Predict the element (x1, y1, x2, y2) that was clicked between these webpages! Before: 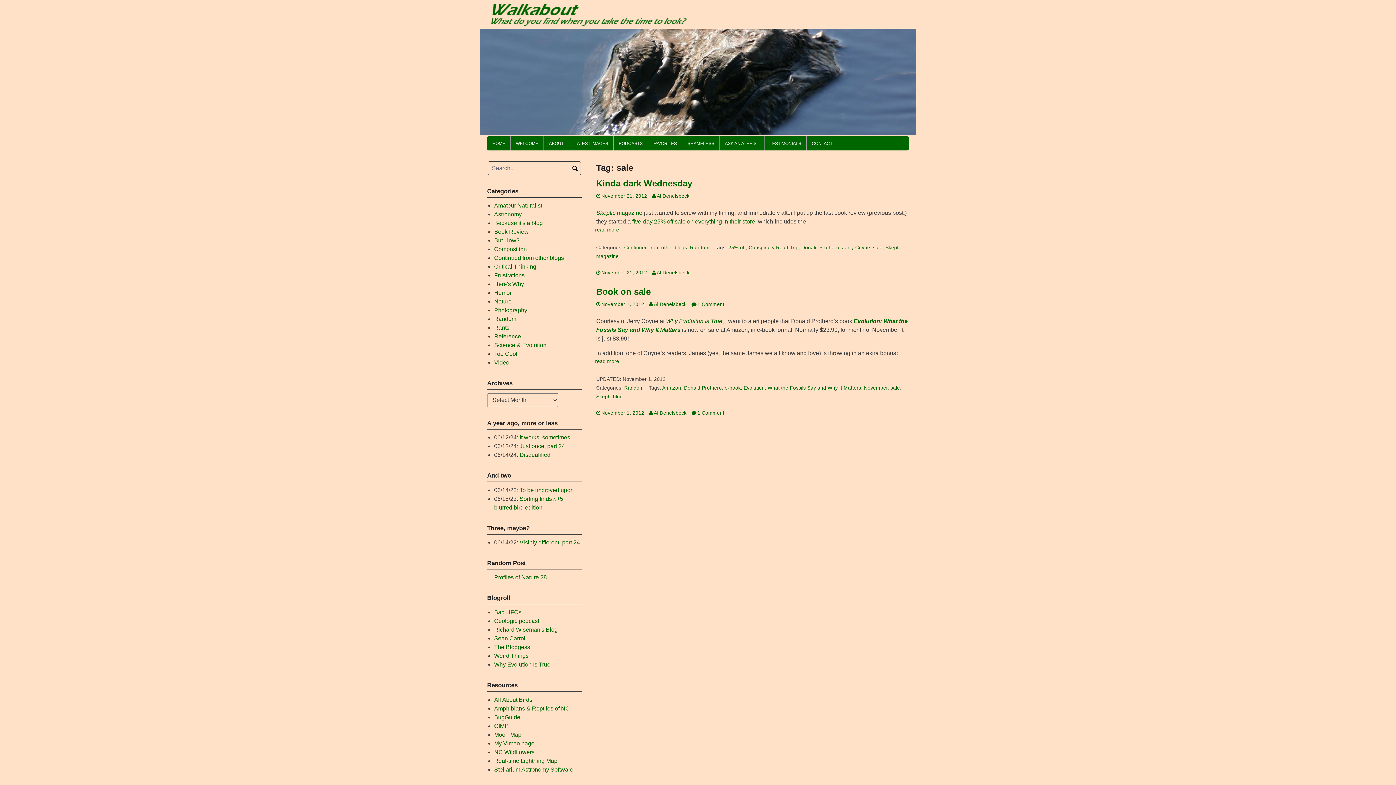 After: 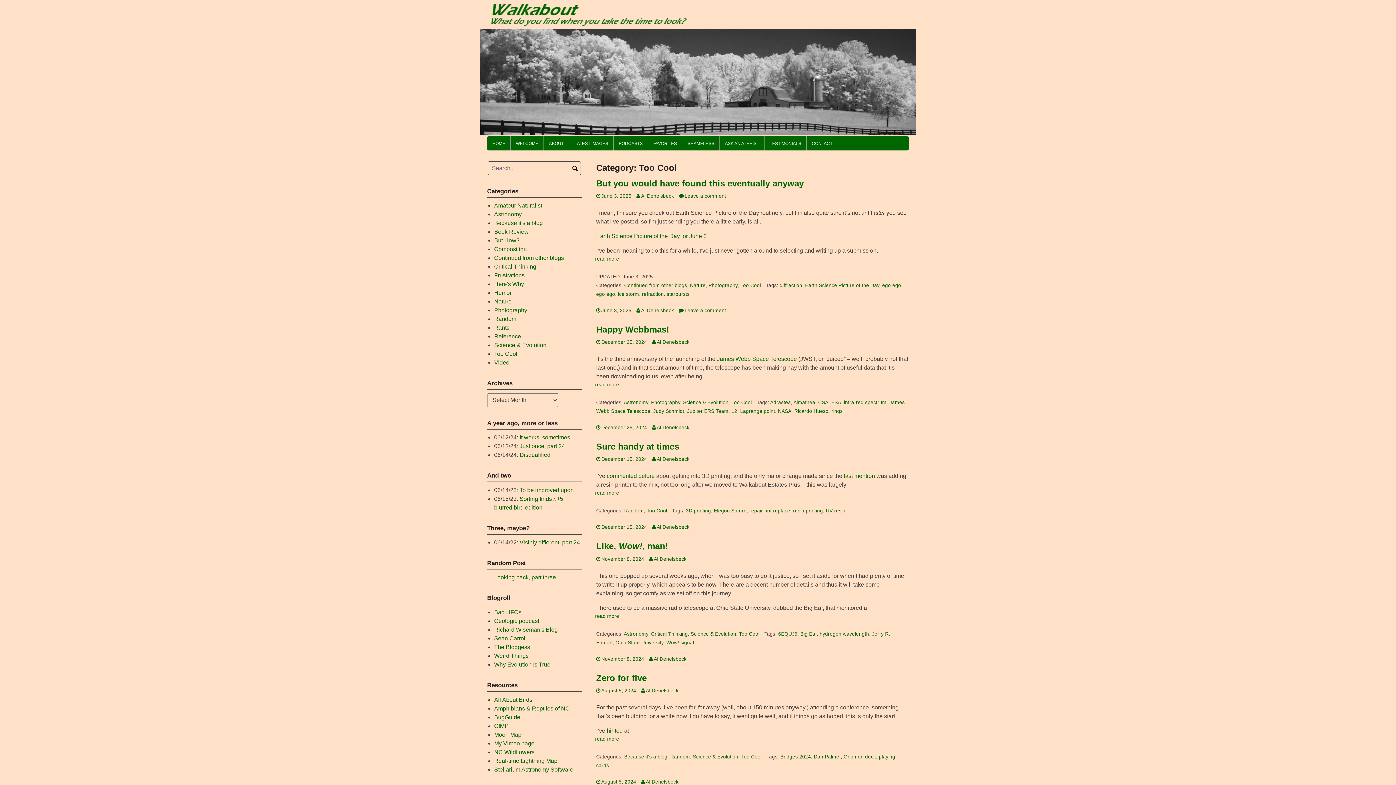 Action: label: Too Cool bbox: (494, 350, 517, 357)